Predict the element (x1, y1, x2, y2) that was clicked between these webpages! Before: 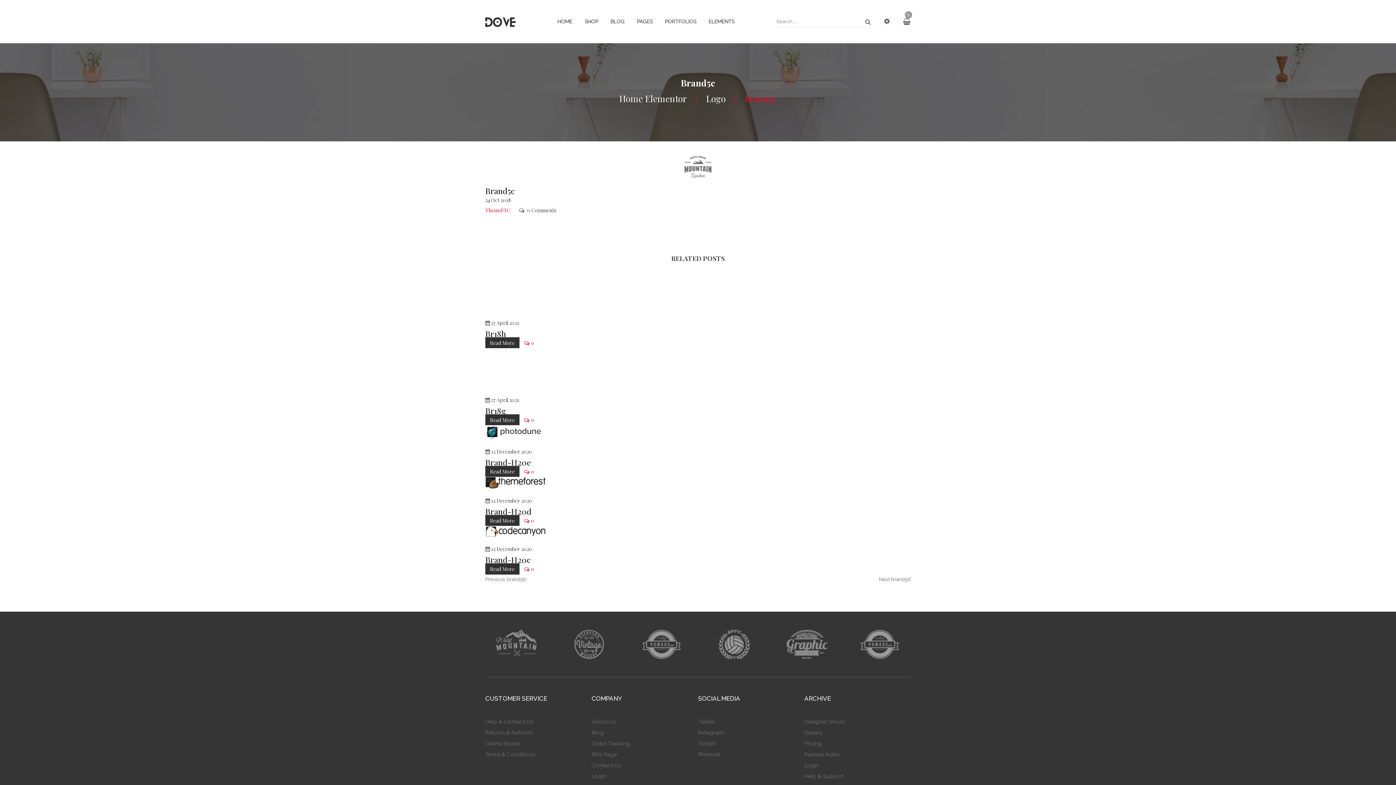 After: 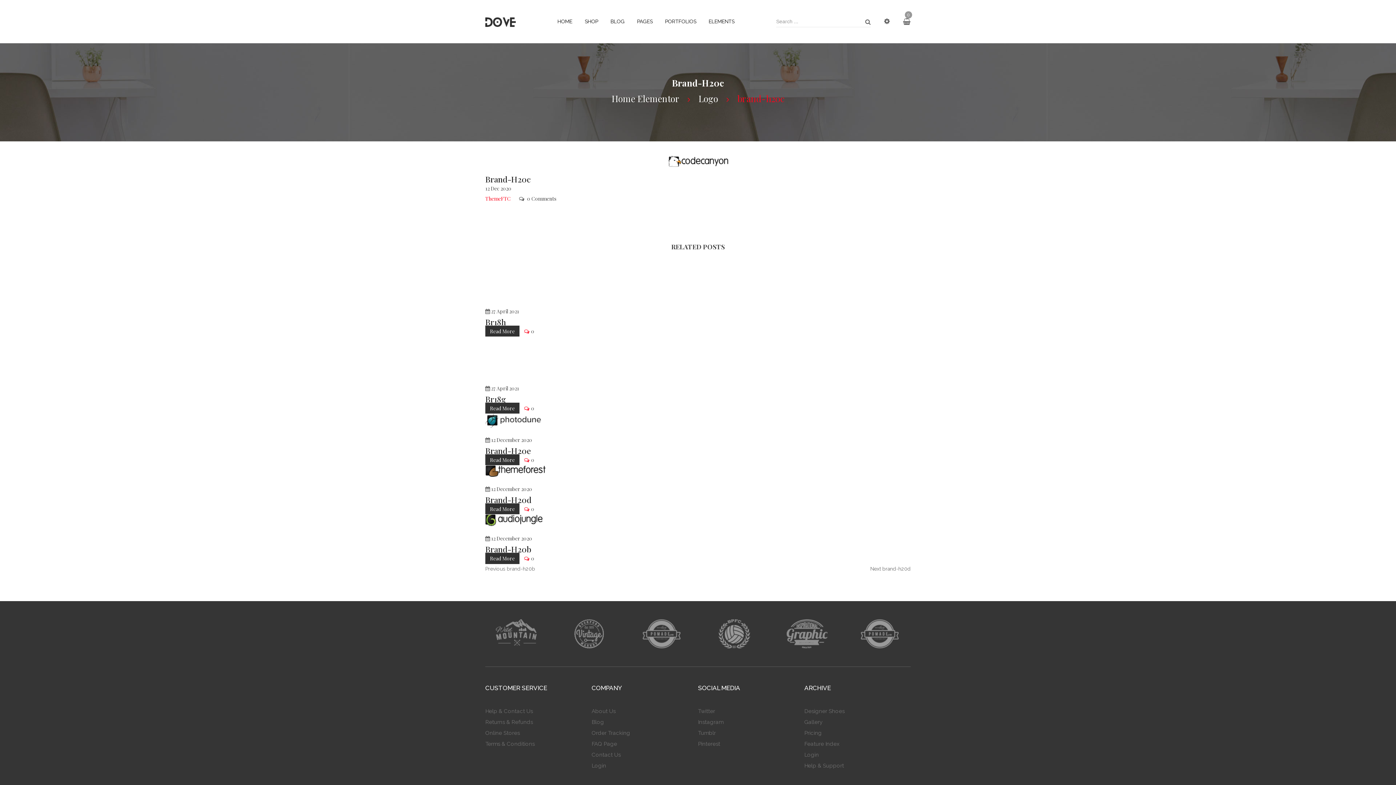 Action: bbox: (485, 526, 910, 537)